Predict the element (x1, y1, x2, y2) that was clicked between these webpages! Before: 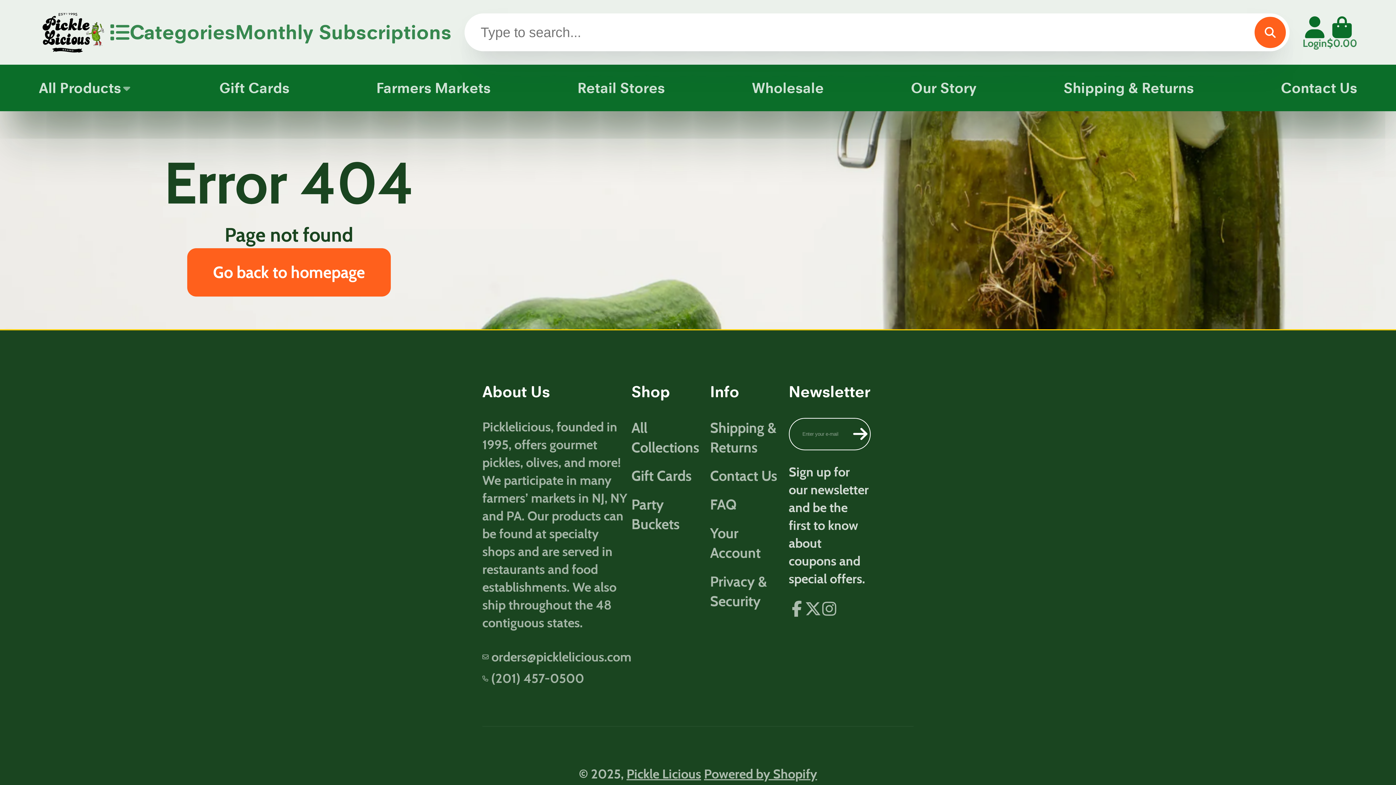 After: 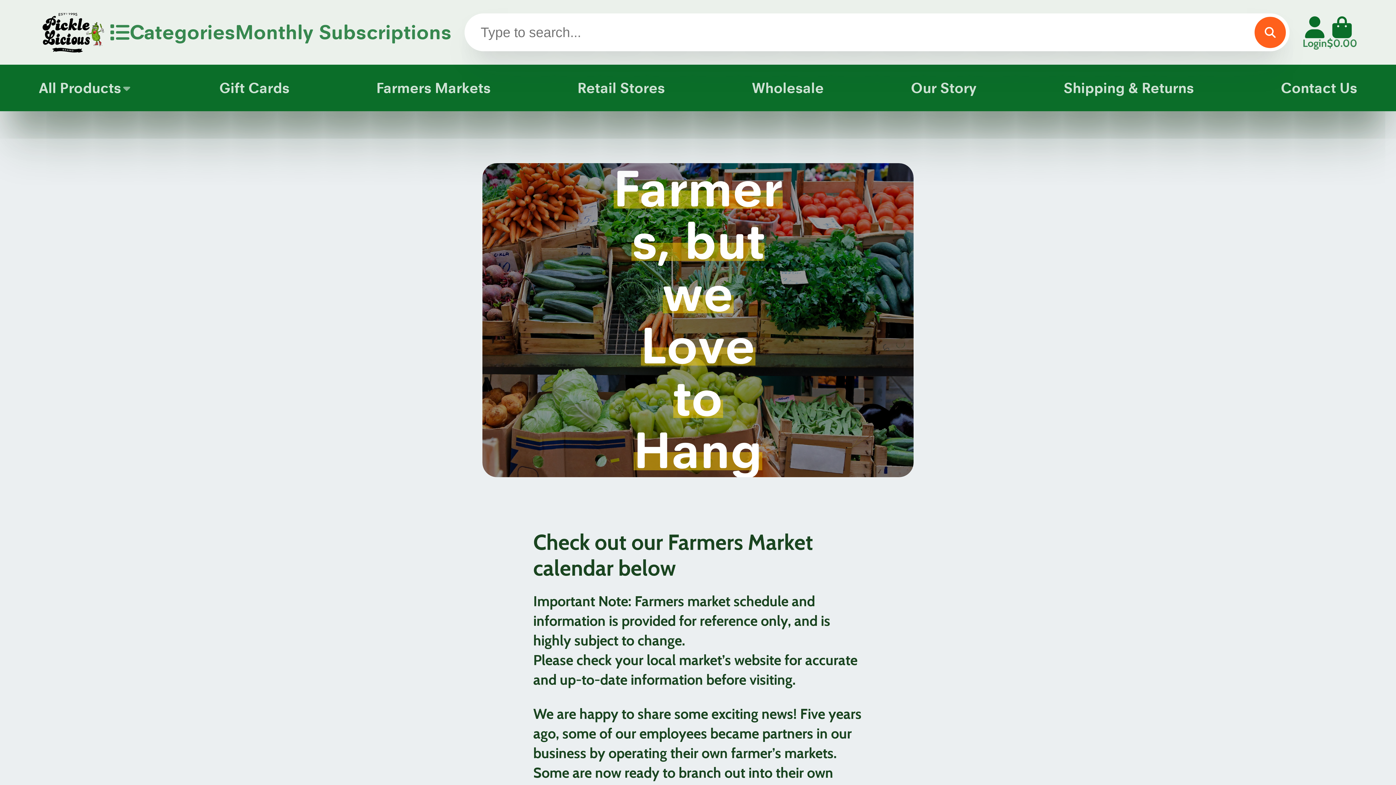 Action: label: Farmers Markets bbox: (376, 64, 490, 111)